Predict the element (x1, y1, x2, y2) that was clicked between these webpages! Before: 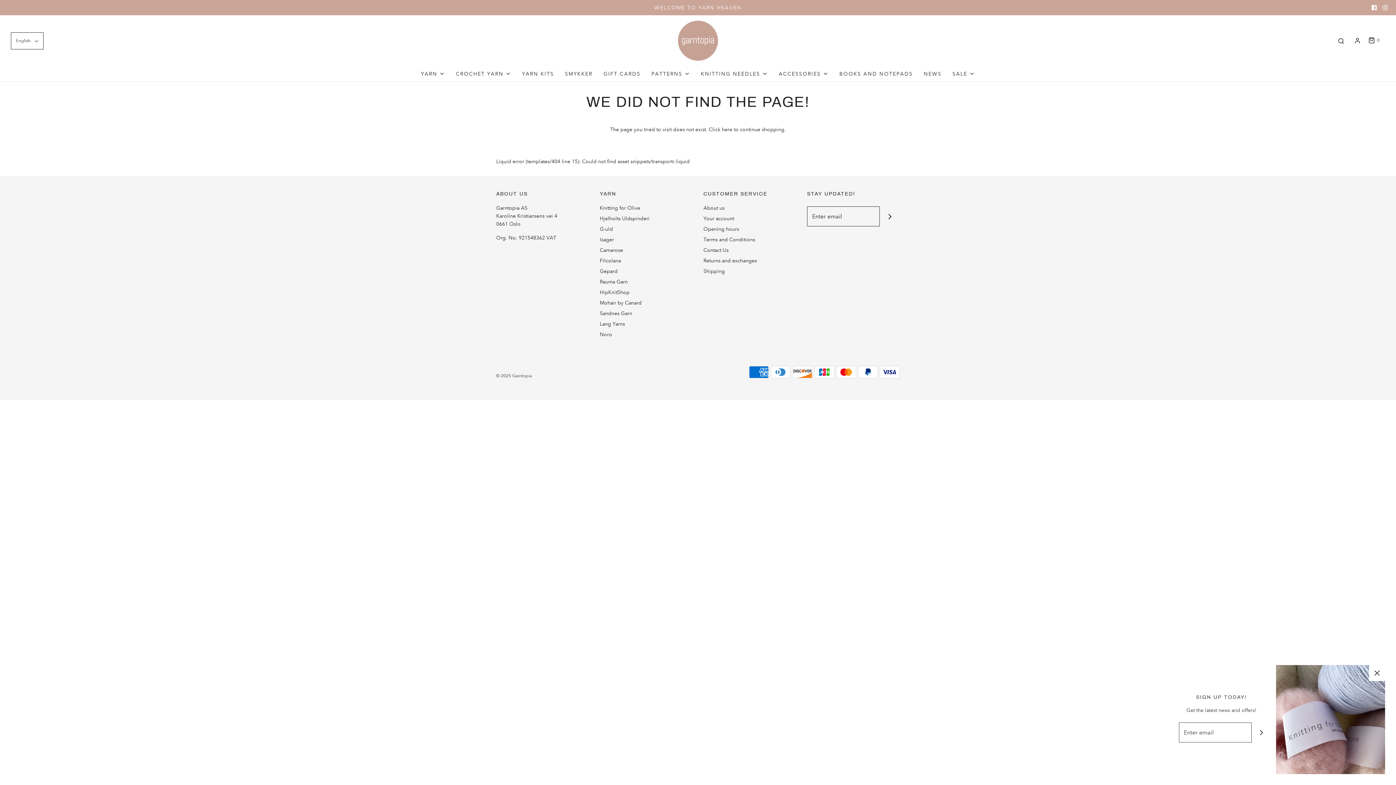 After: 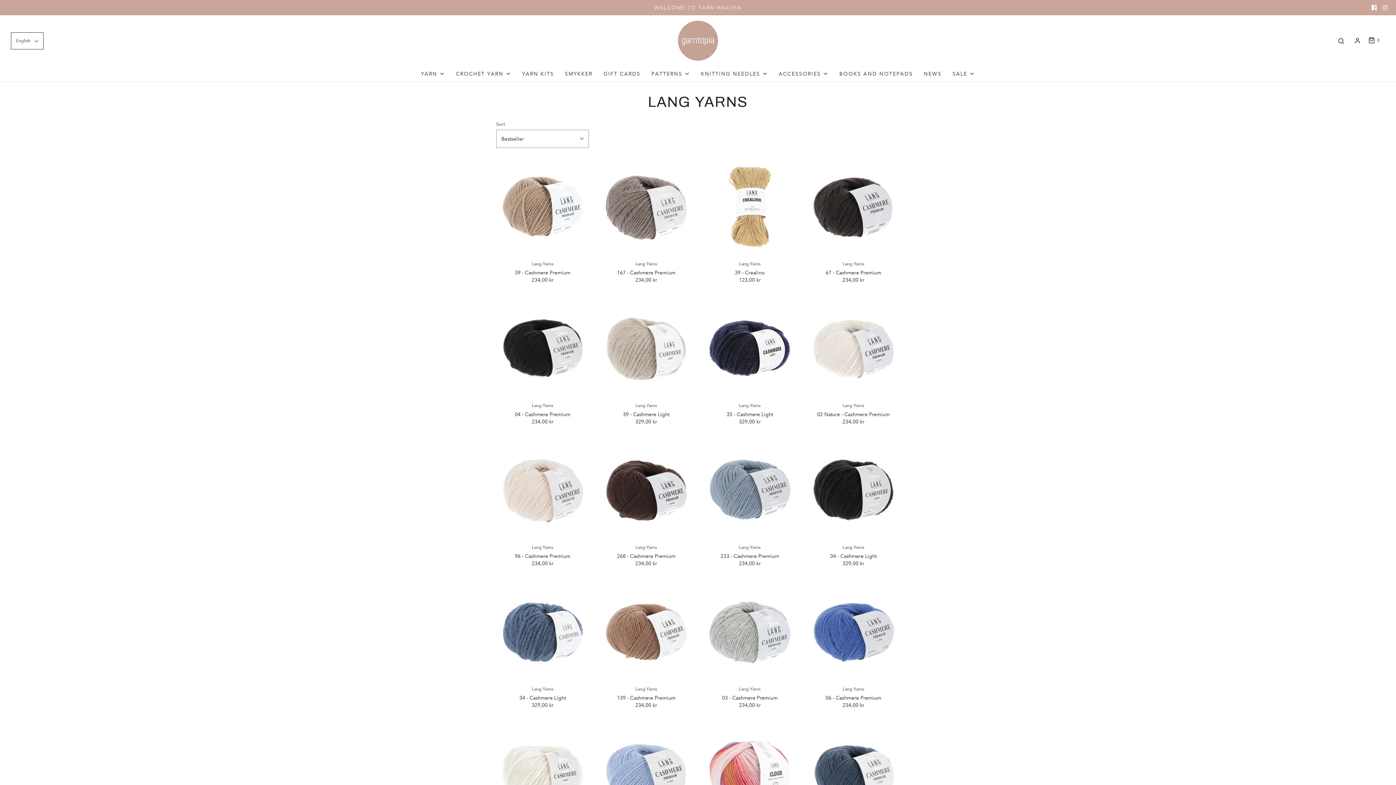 Action: label: Lang Yarns bbox: (600, 320, 625, 330)